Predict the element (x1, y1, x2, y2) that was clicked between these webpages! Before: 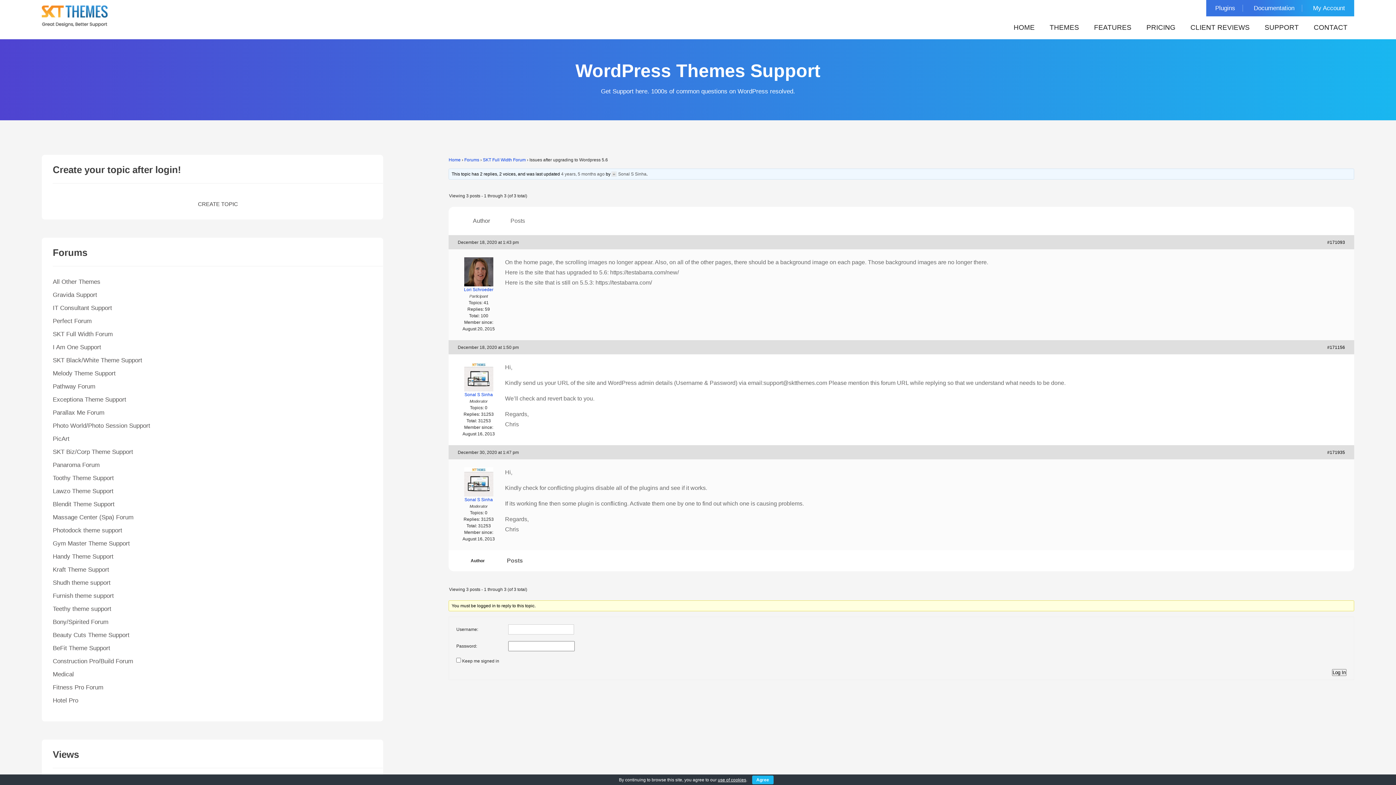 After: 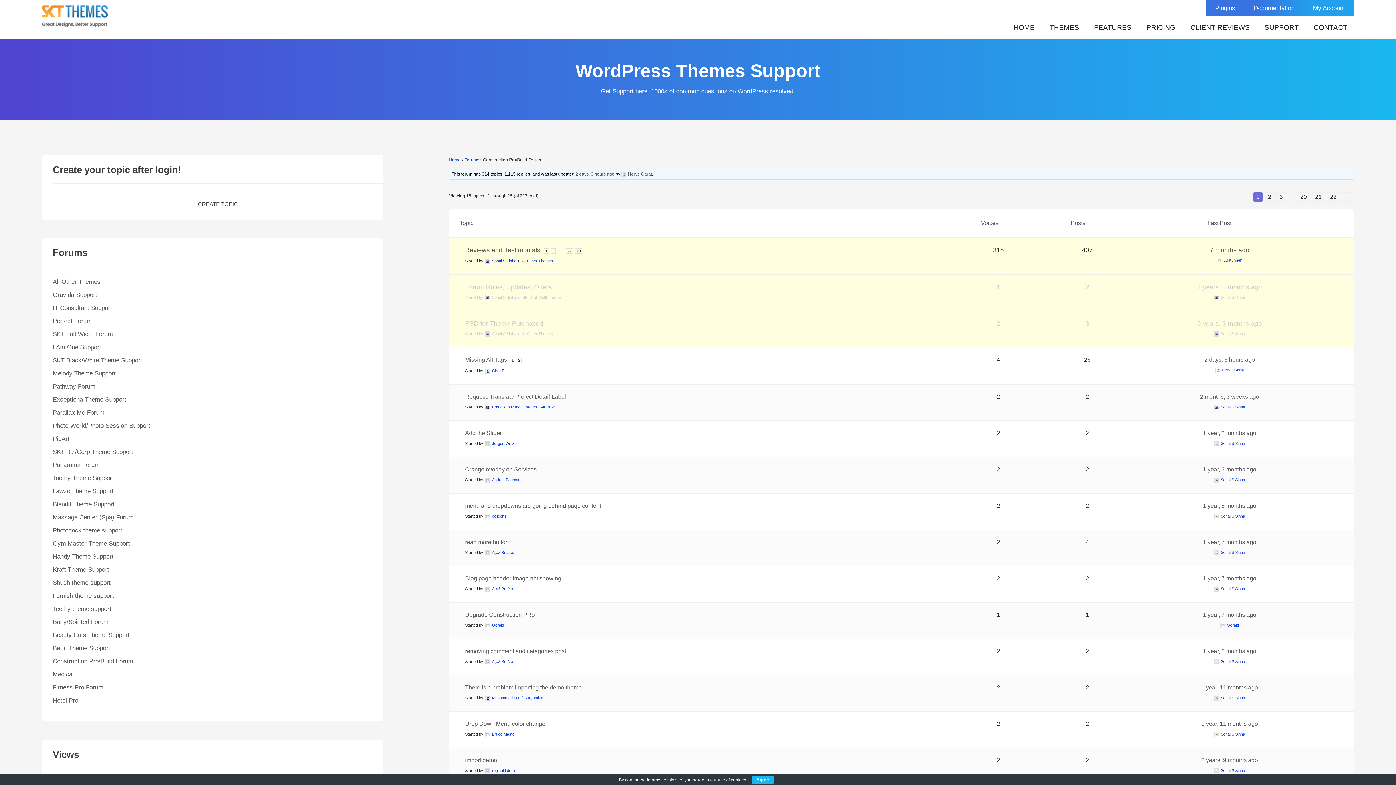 Action: bbox: (52, 658, 133, 664) label: Construction Pro/Build Forum